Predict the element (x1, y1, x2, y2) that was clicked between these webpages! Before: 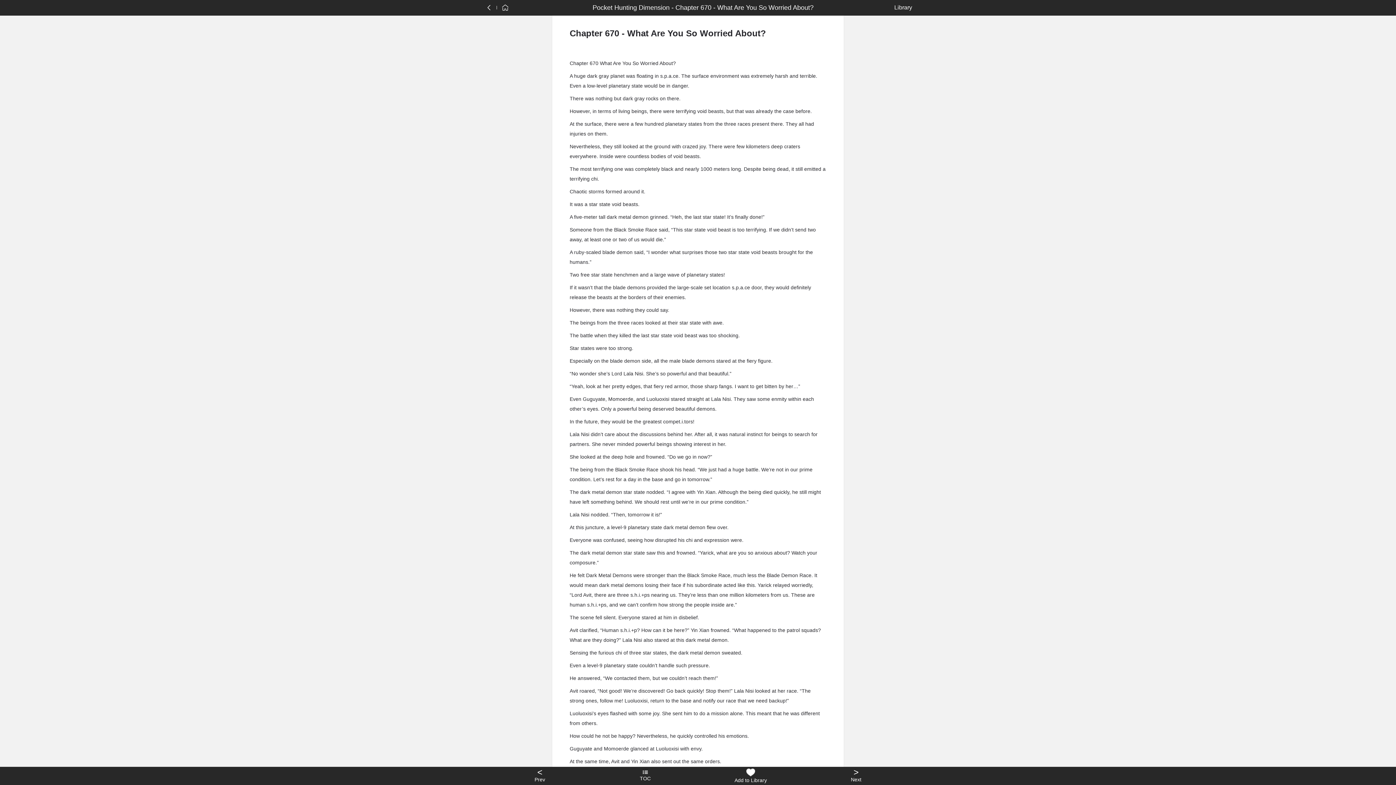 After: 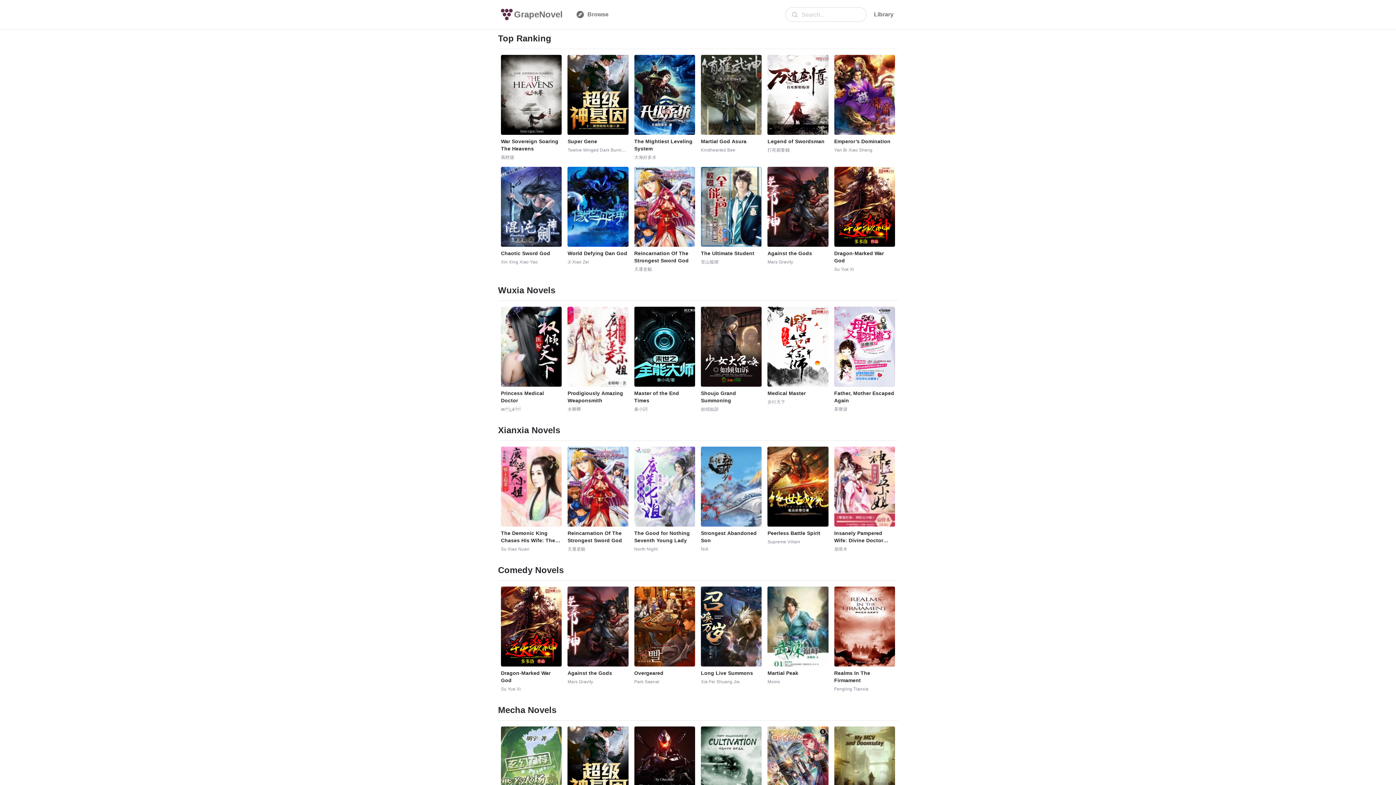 Action: bbox: (501, 3, 509, 12)